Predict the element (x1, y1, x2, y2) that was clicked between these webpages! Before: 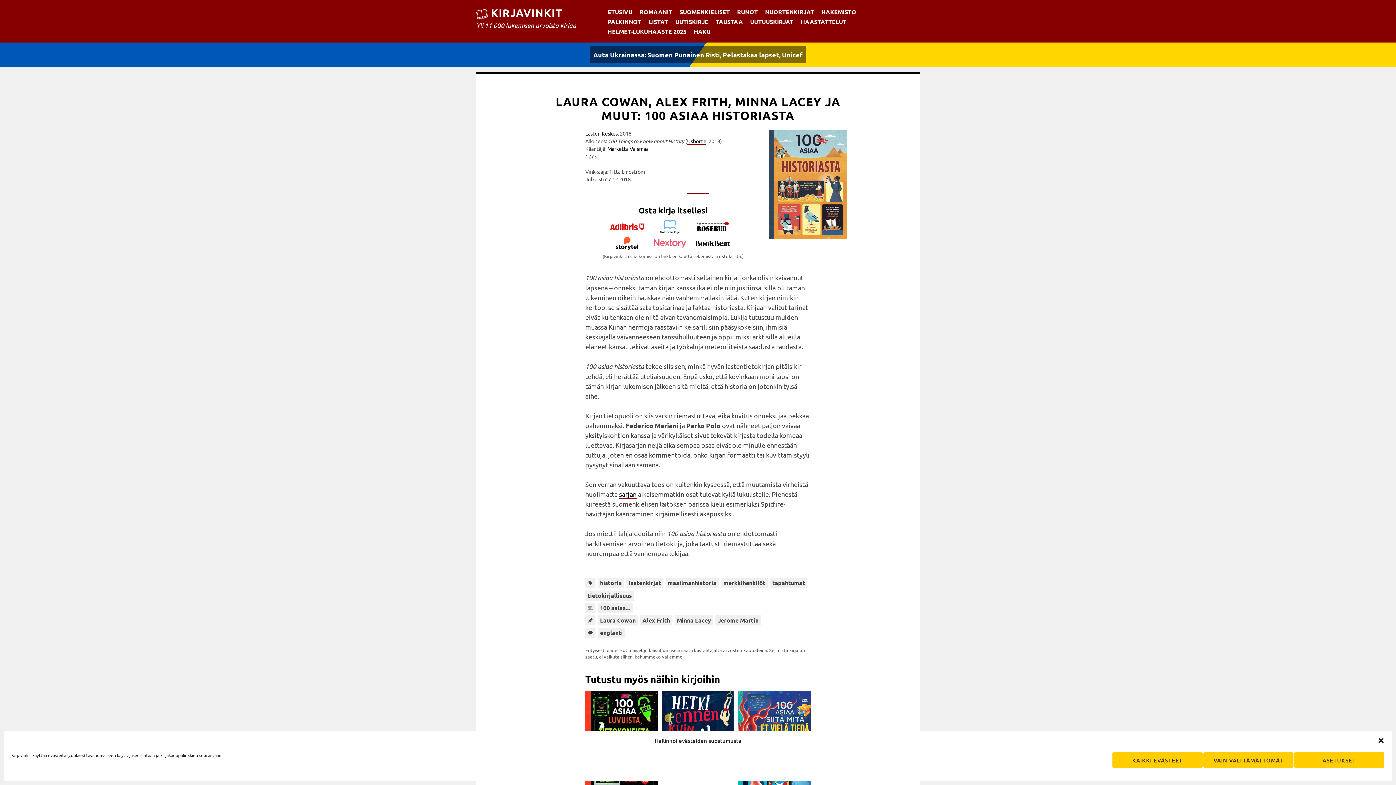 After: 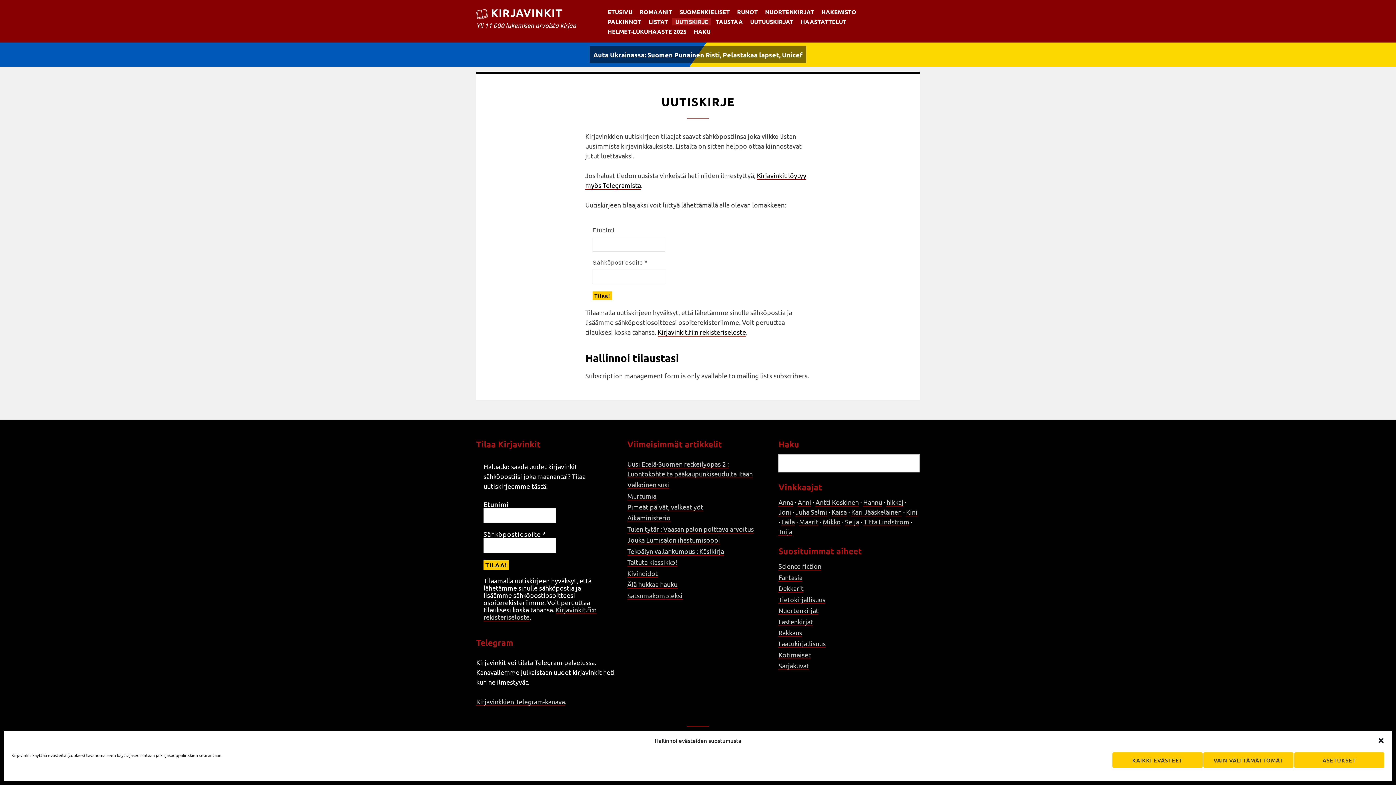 Action: label: UUTISKIRJE bbox: (672, 17, 711, 25)